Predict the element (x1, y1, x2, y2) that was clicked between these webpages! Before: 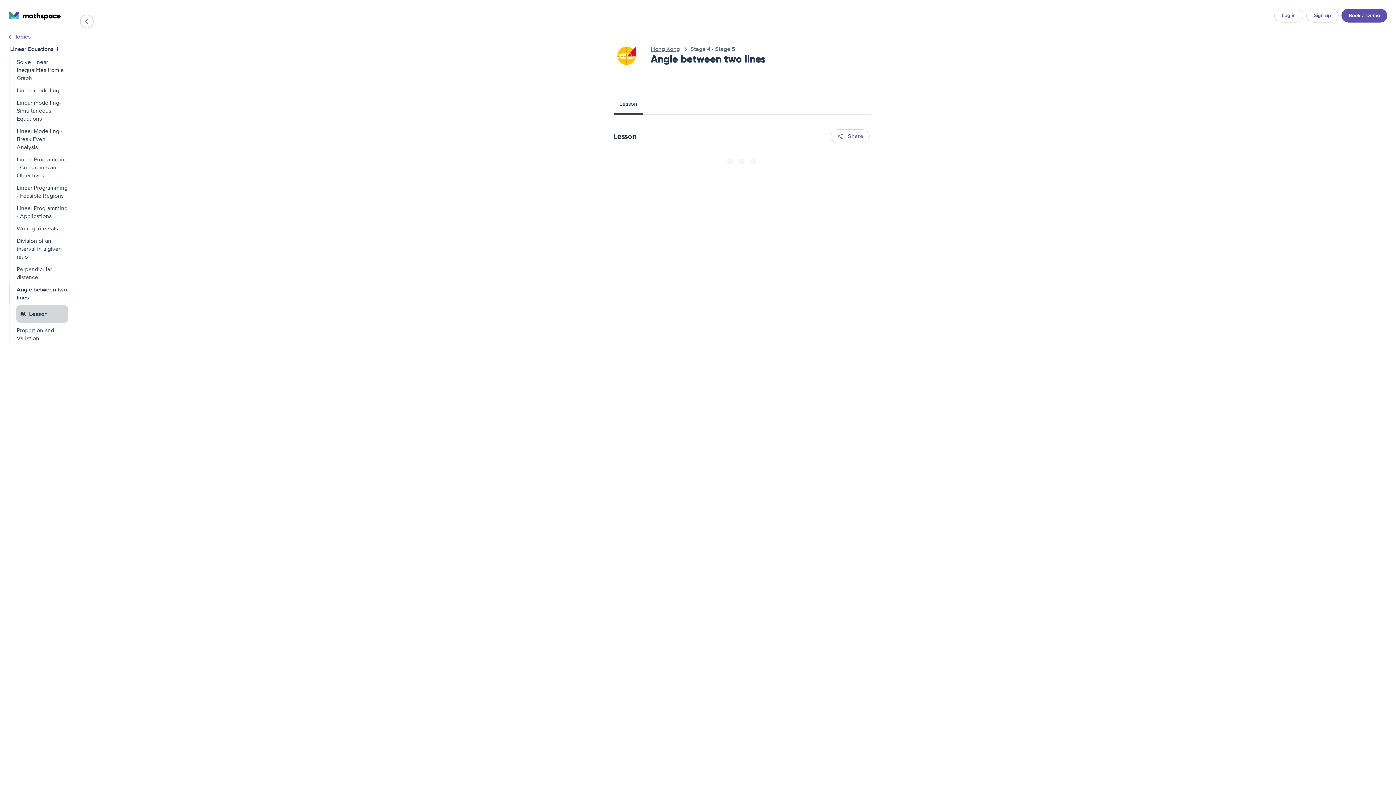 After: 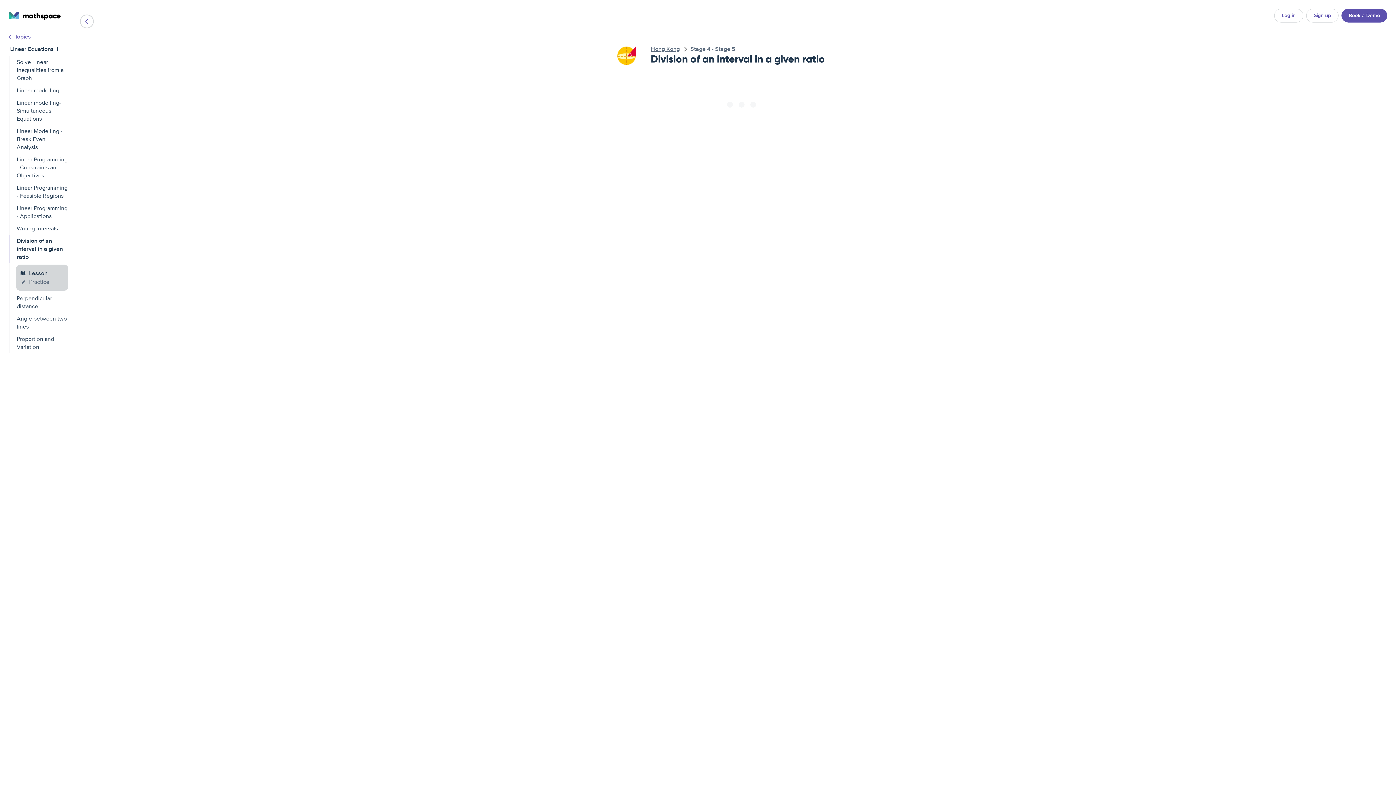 Action: label: Division of an interval in a given ratio bbox: (10, 234, 74, 263)